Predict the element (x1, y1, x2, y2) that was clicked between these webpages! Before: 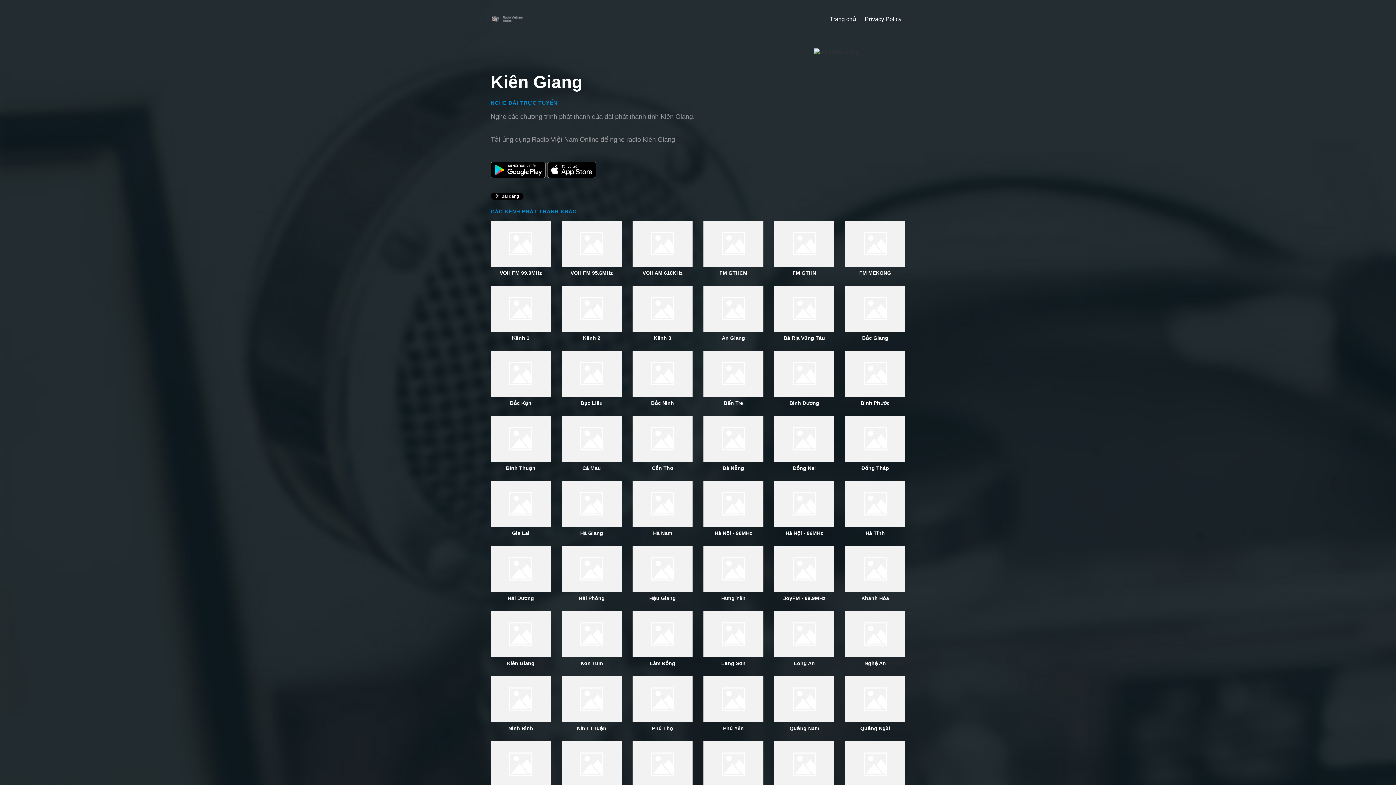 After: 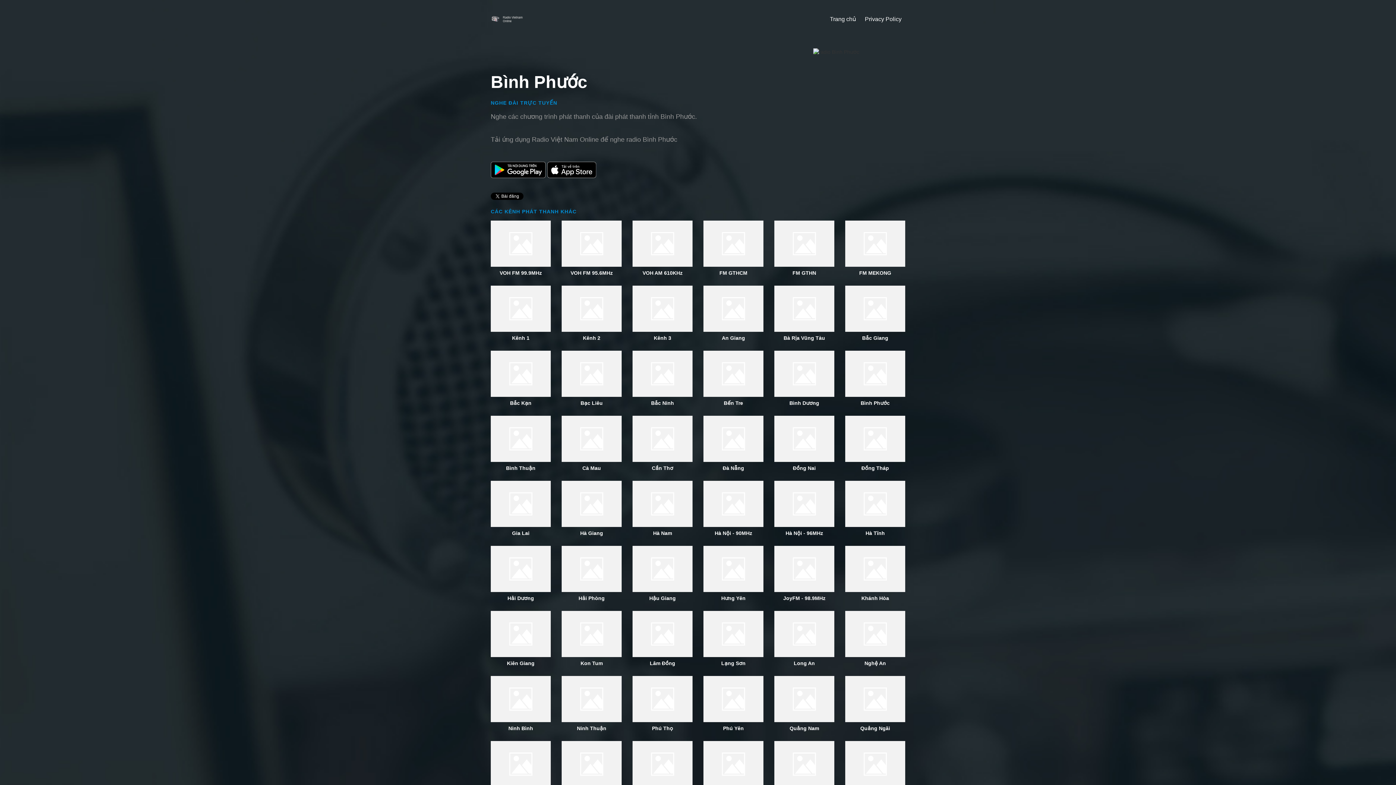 Action: label: Bình Phước bbox: (845, 350, 905, 406)